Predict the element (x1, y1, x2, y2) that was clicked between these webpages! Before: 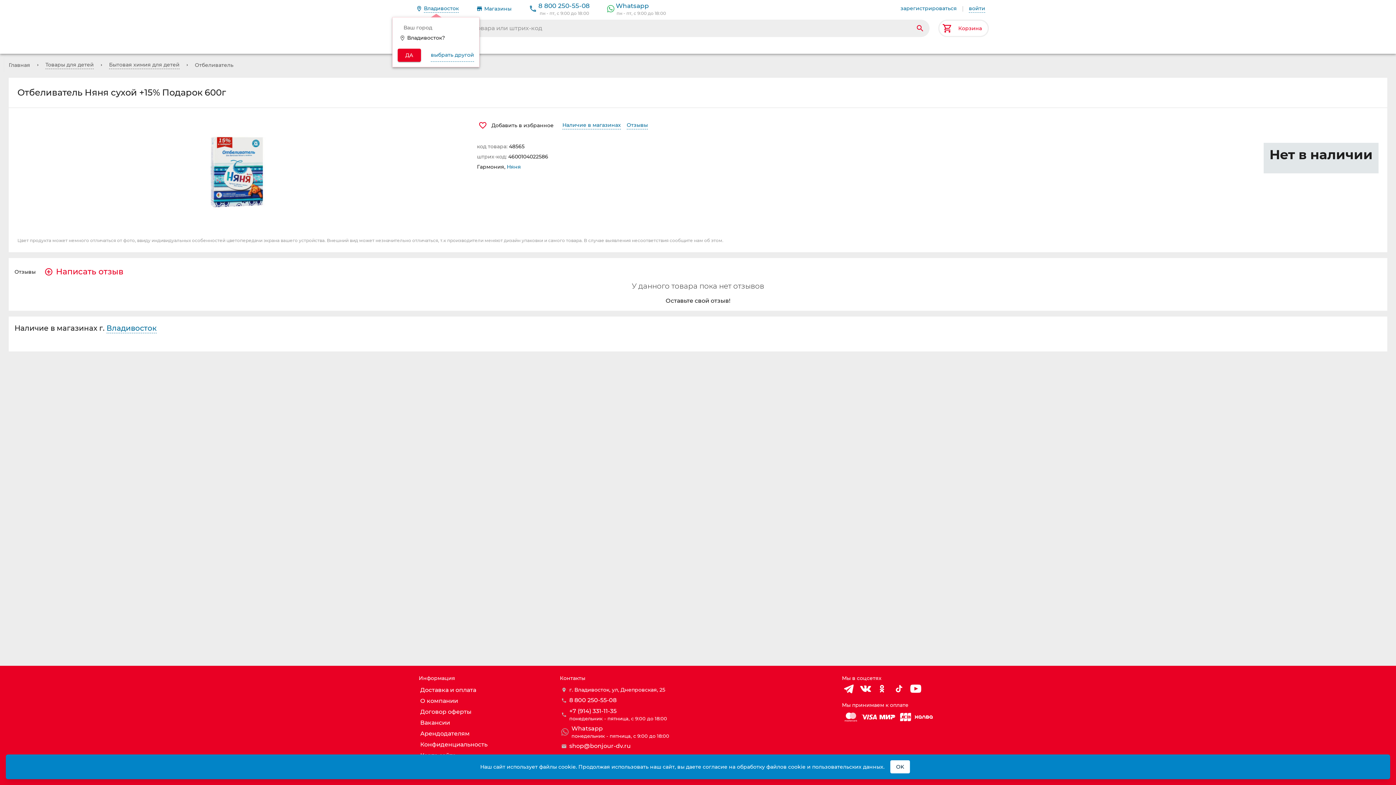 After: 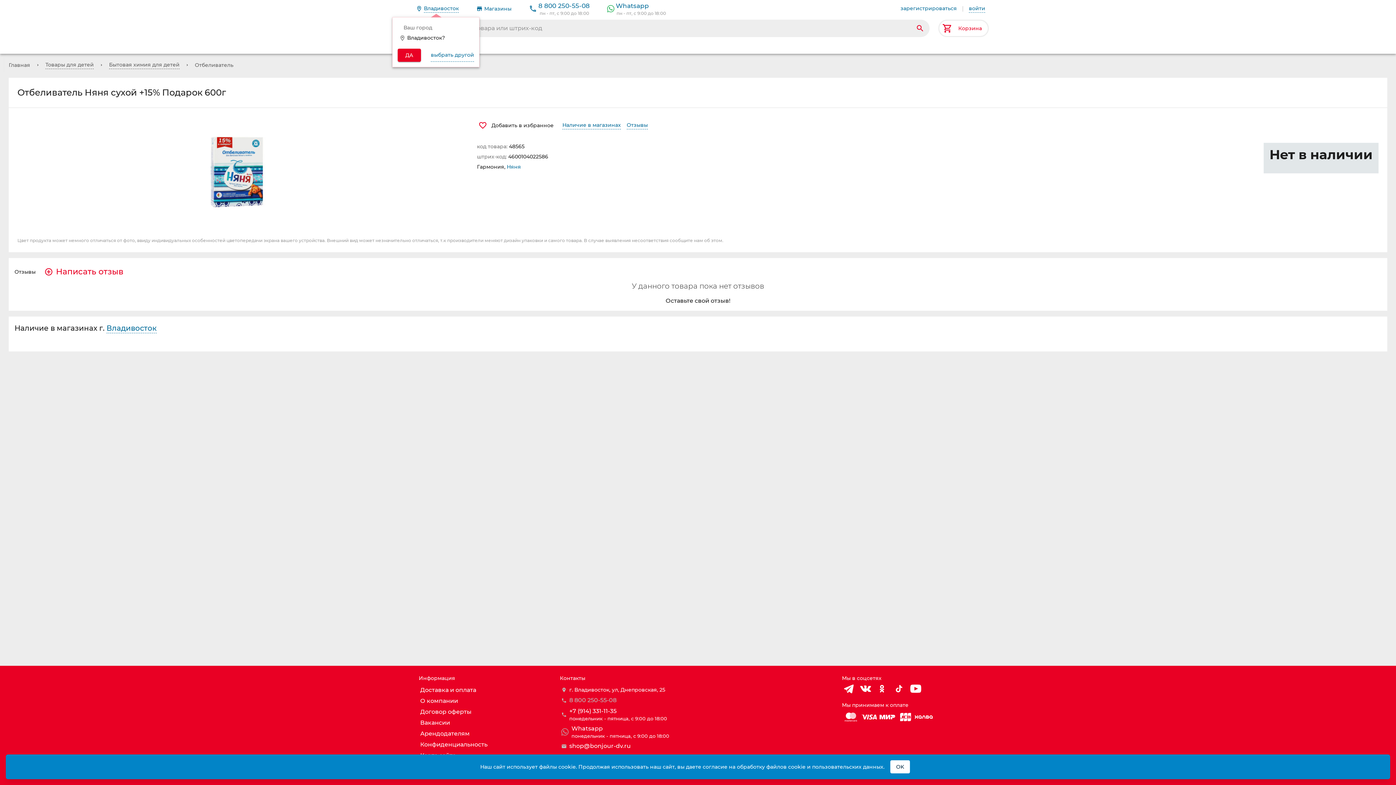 Action: label: 8 800 250-55-08 bbox: (569, 696, 616, 704)